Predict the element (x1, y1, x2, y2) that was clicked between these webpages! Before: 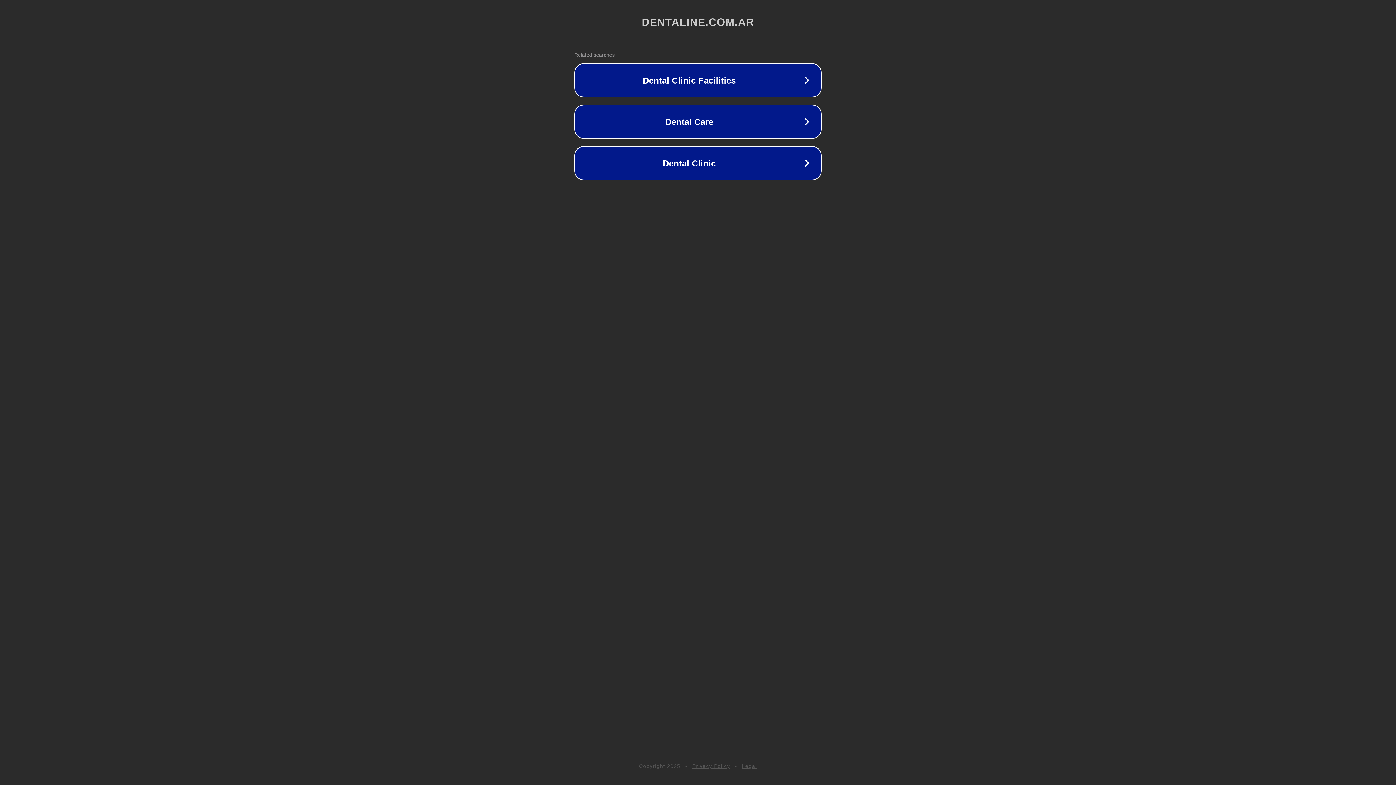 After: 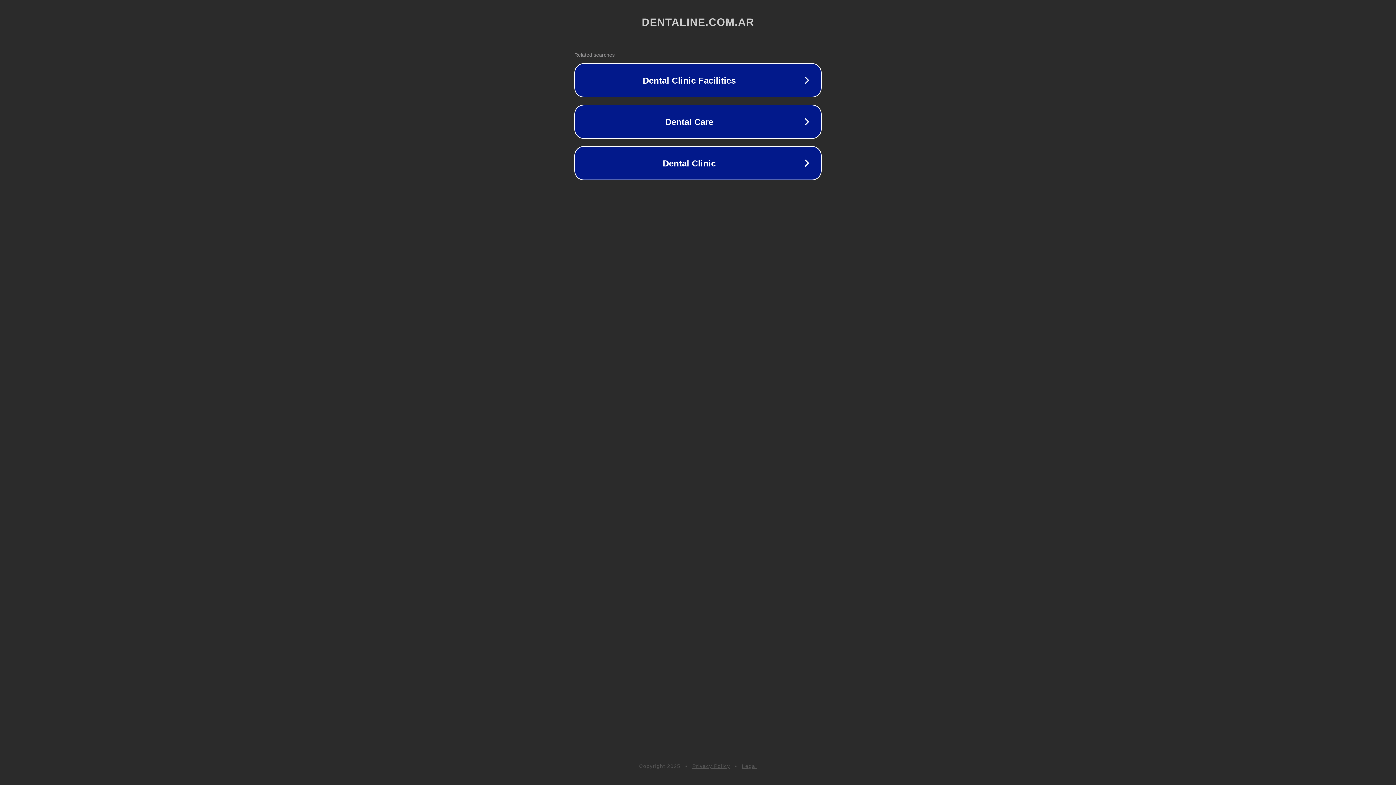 Action: label: Legal bbox: (742, 763, 757, 769)